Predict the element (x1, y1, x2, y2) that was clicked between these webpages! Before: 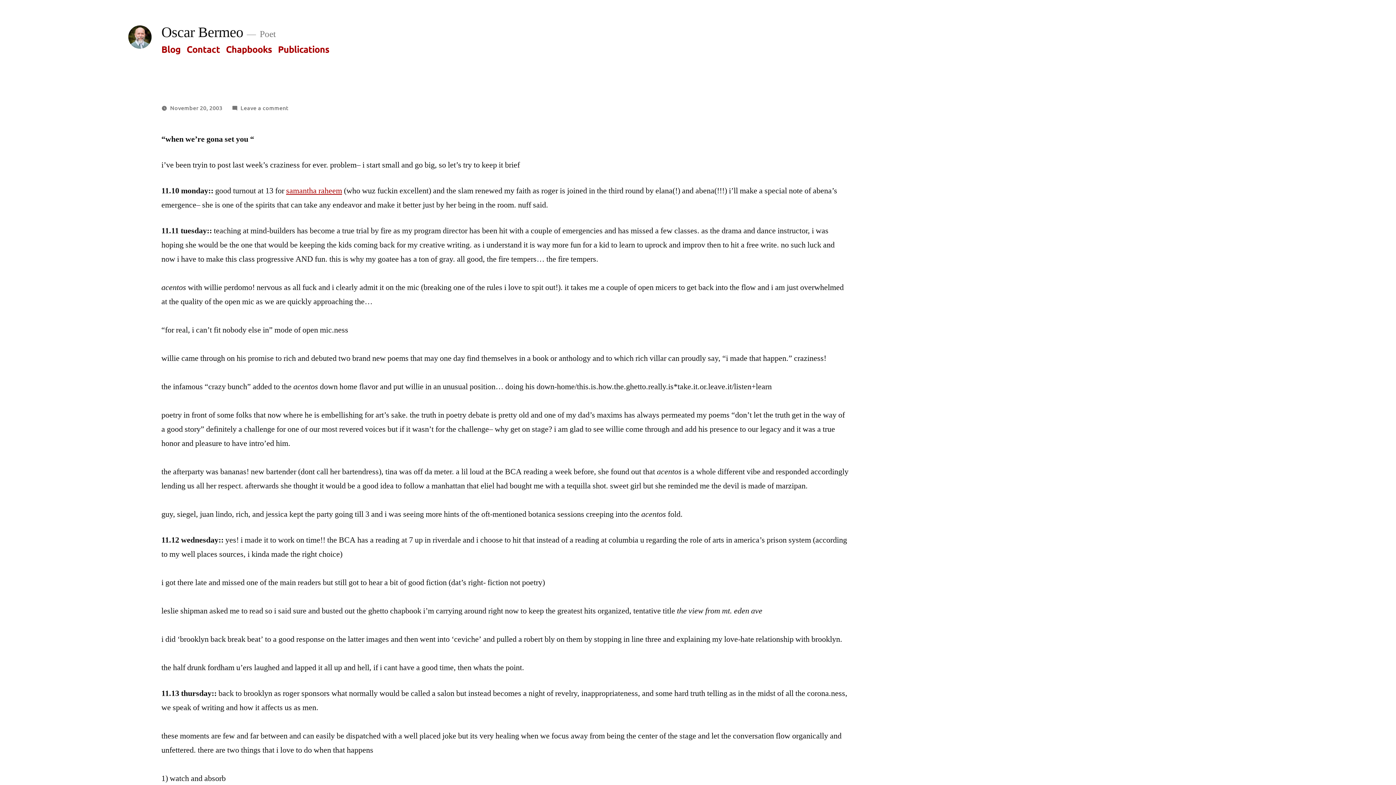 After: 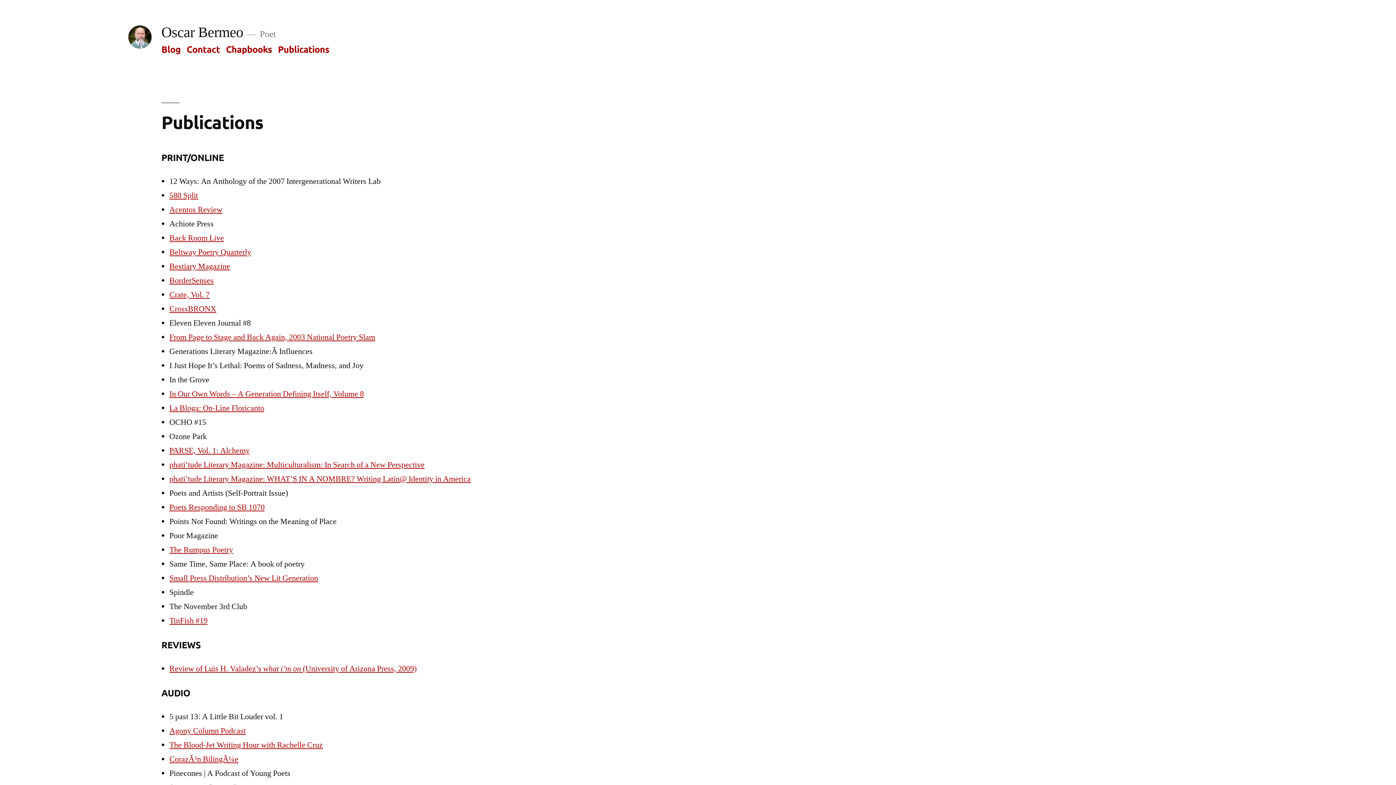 Action: label: Publications bbox: (278, 43, 329, 54)